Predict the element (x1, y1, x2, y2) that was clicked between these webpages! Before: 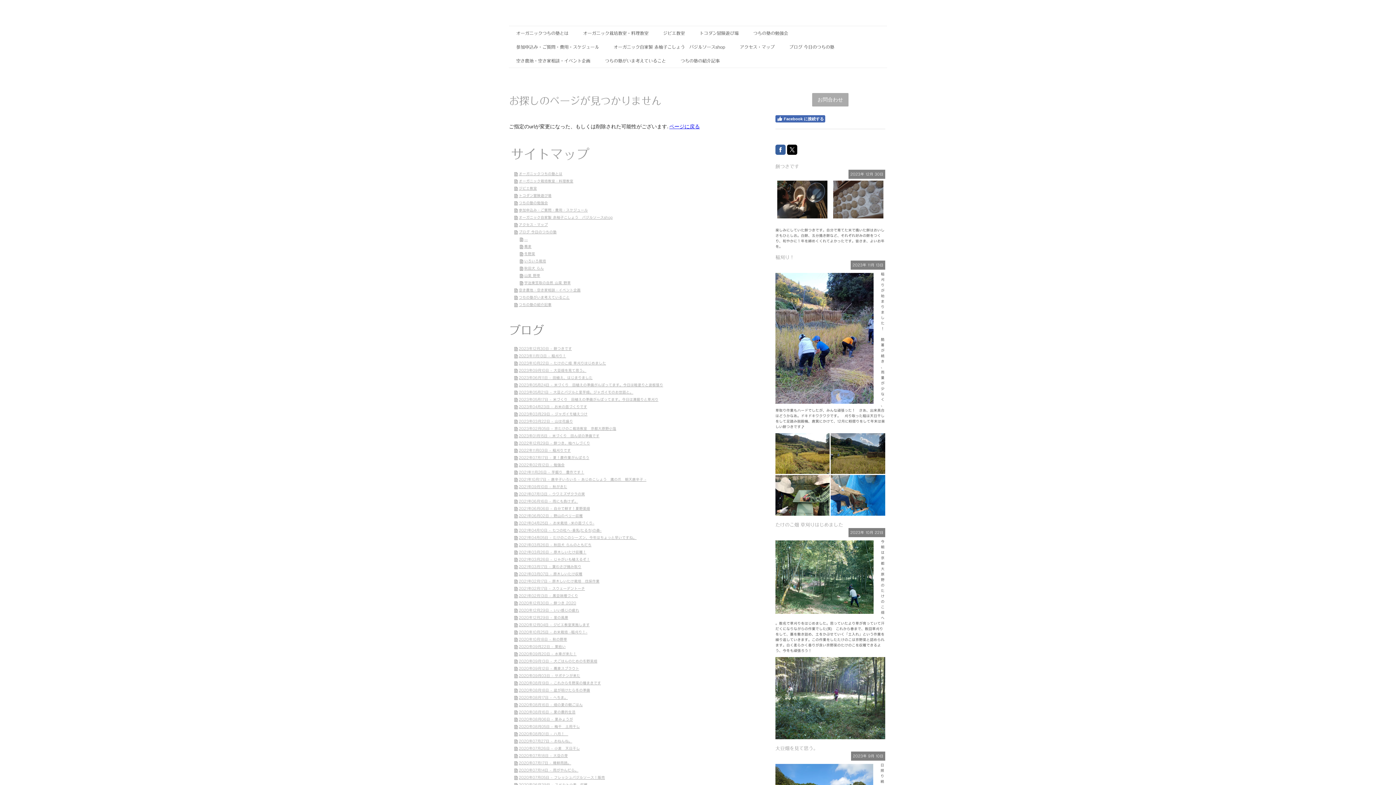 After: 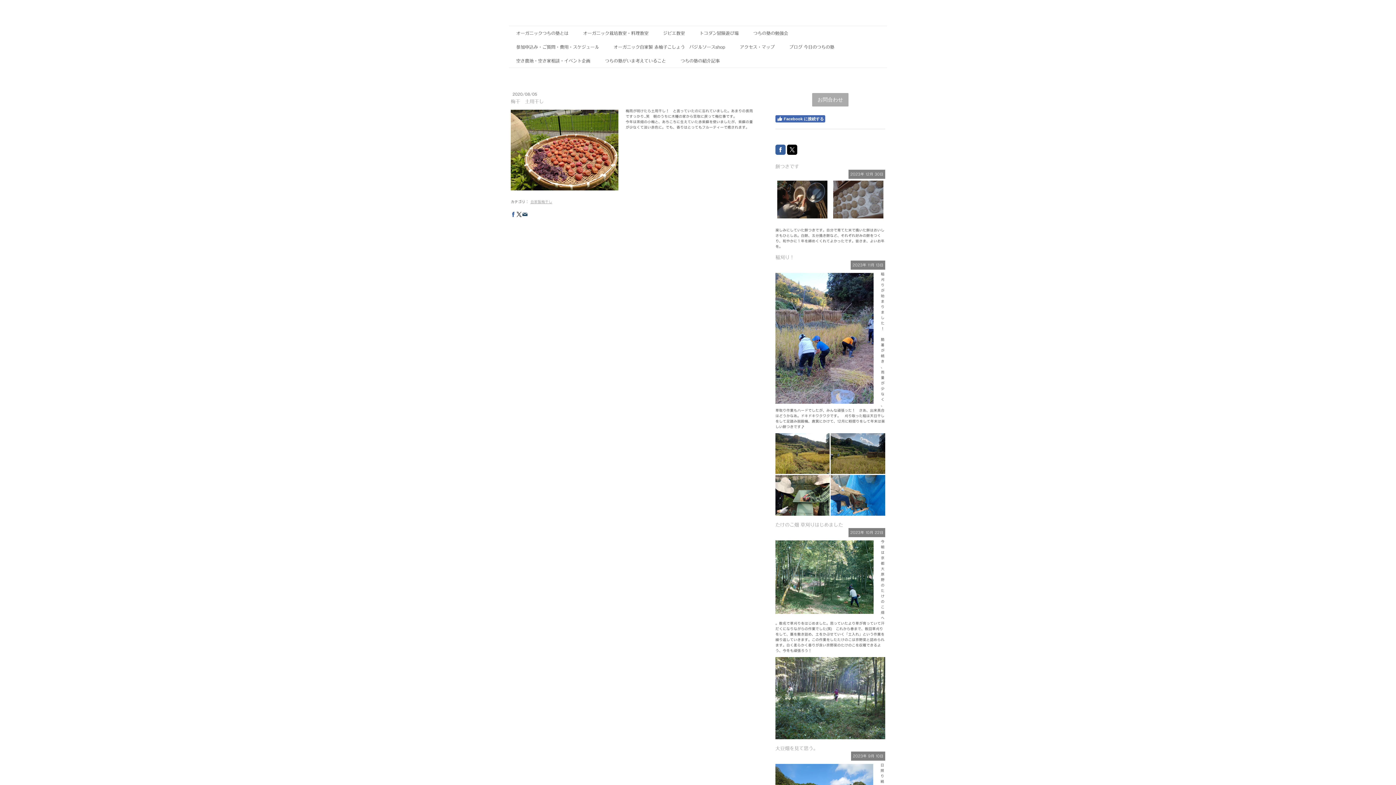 Action: bbox: (514, 723, 754, 730) label: 2020年08月05日 - 梅干　土用干し